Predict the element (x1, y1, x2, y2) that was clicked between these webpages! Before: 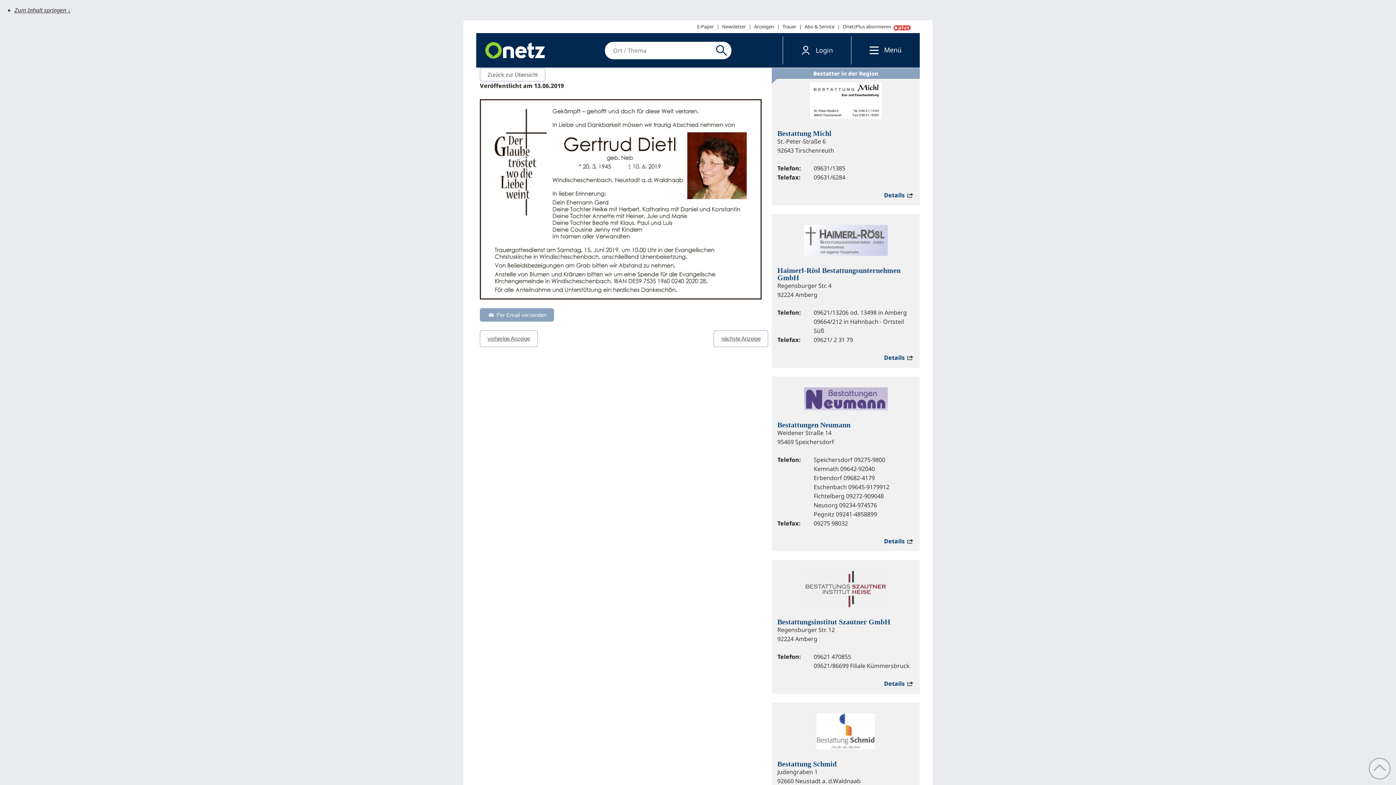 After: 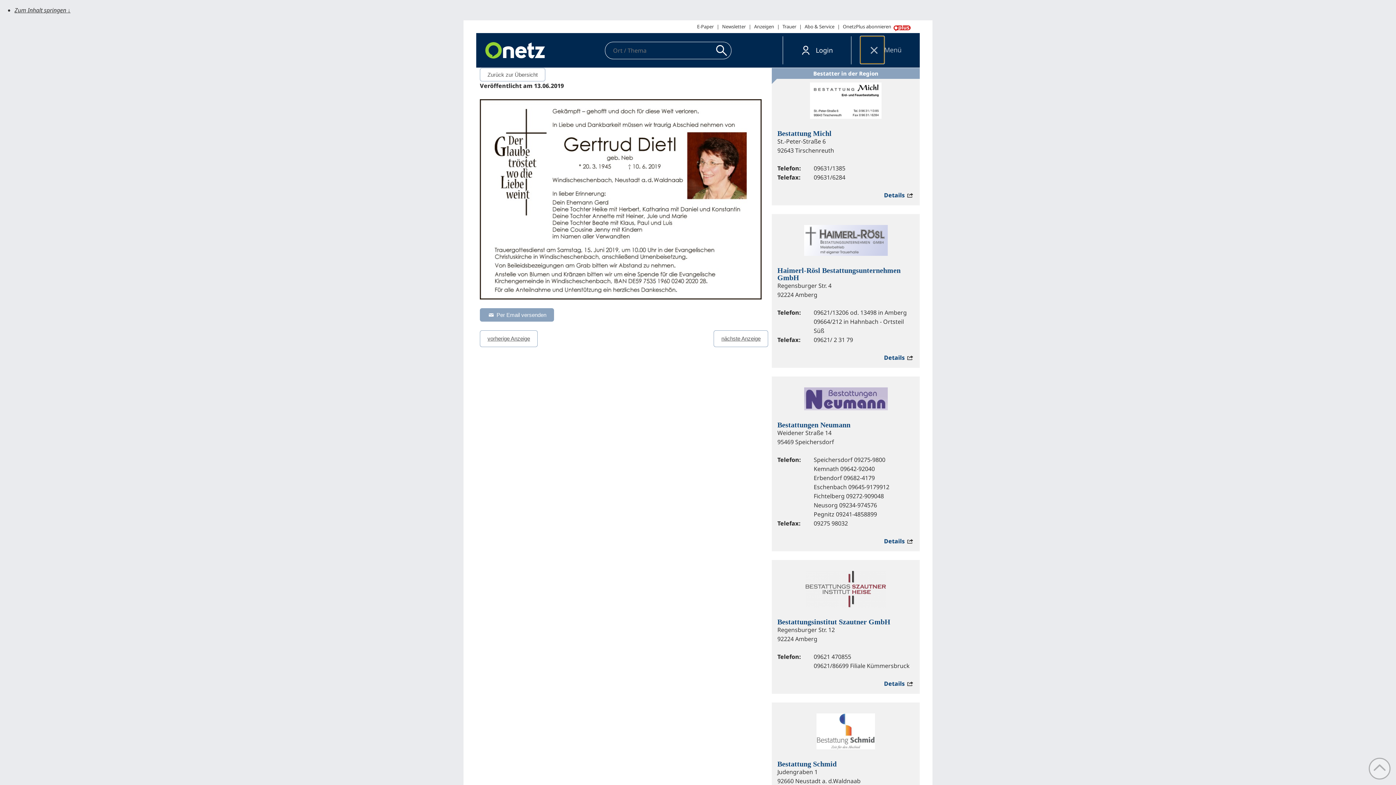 Action: bbox: (860, 36, 884, 63) label: Menü